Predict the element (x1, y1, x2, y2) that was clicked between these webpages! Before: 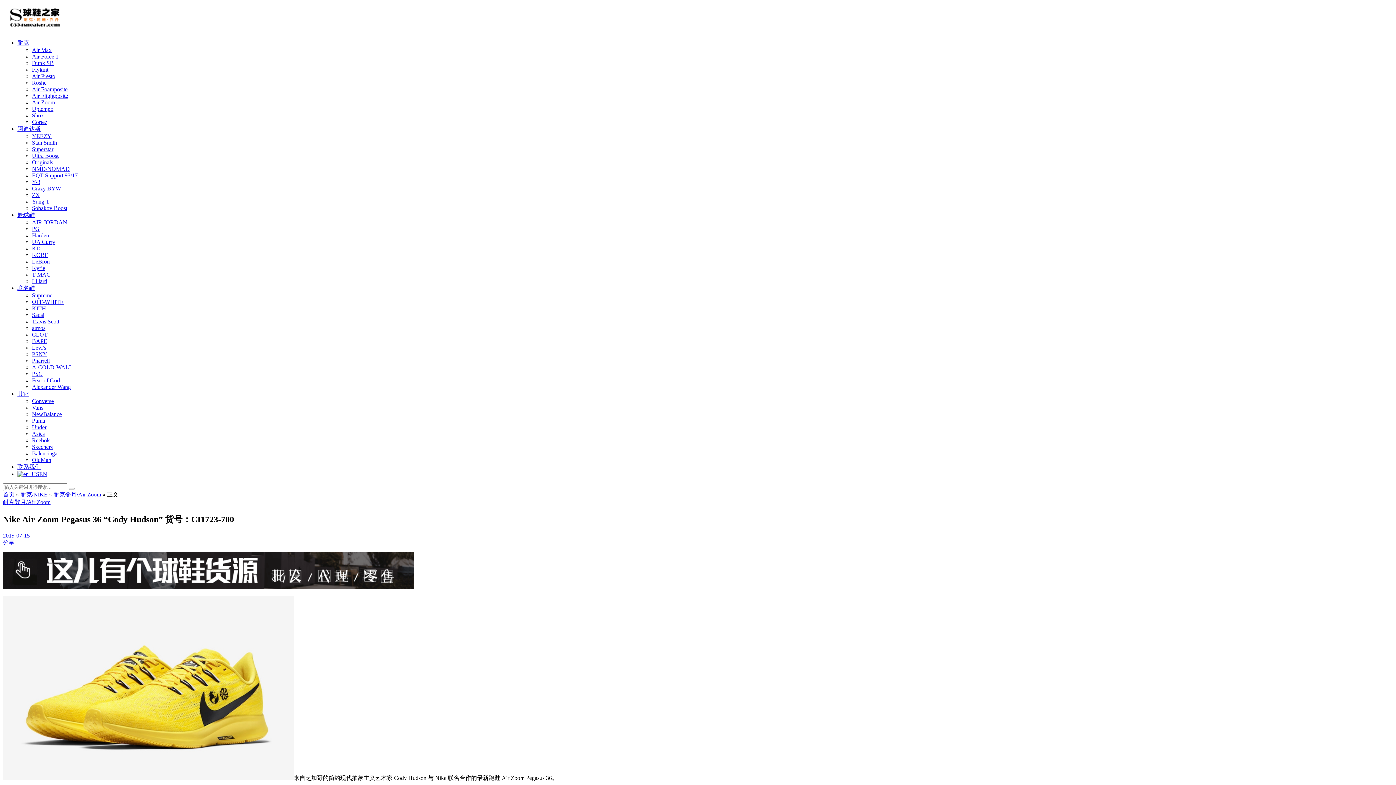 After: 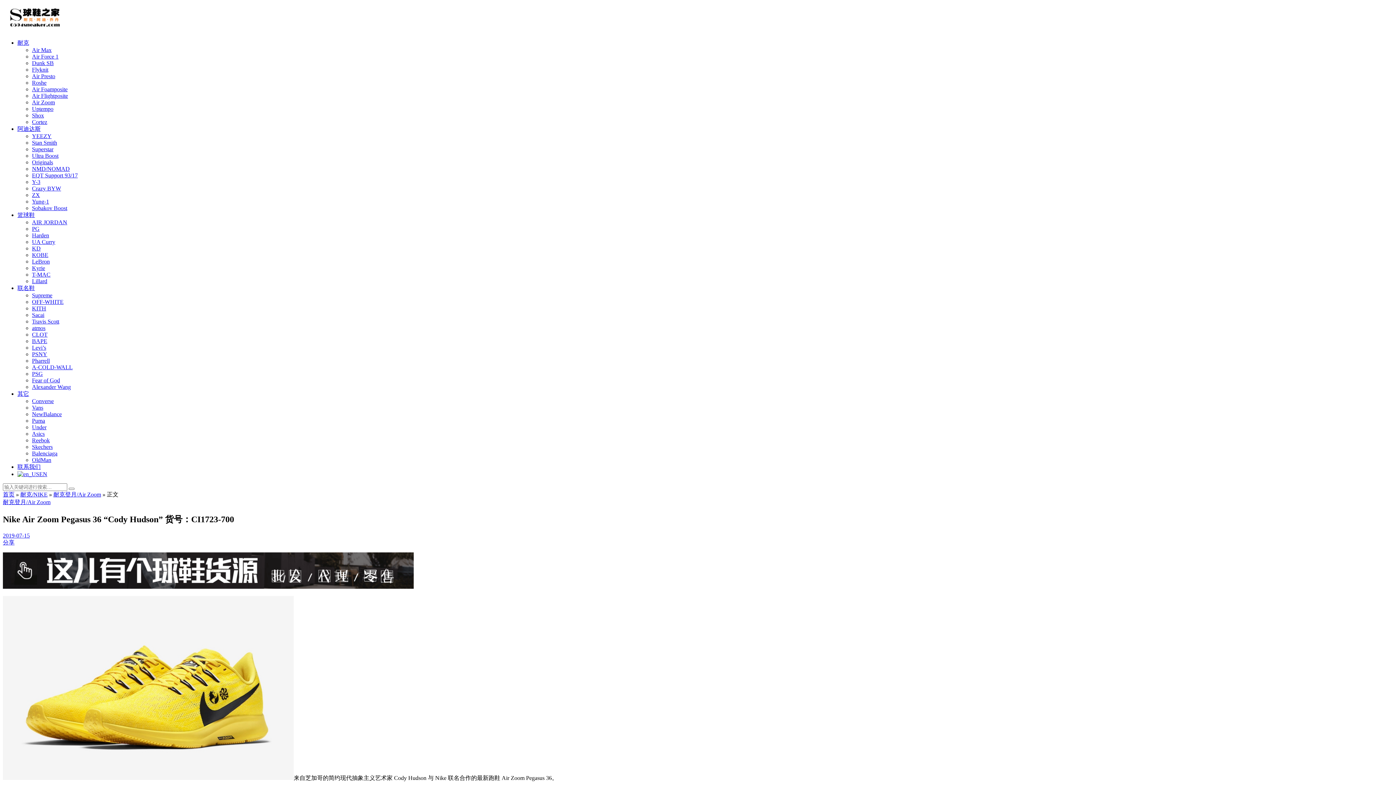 Action: bbox: (17, 390, 29, 397) label: 其它